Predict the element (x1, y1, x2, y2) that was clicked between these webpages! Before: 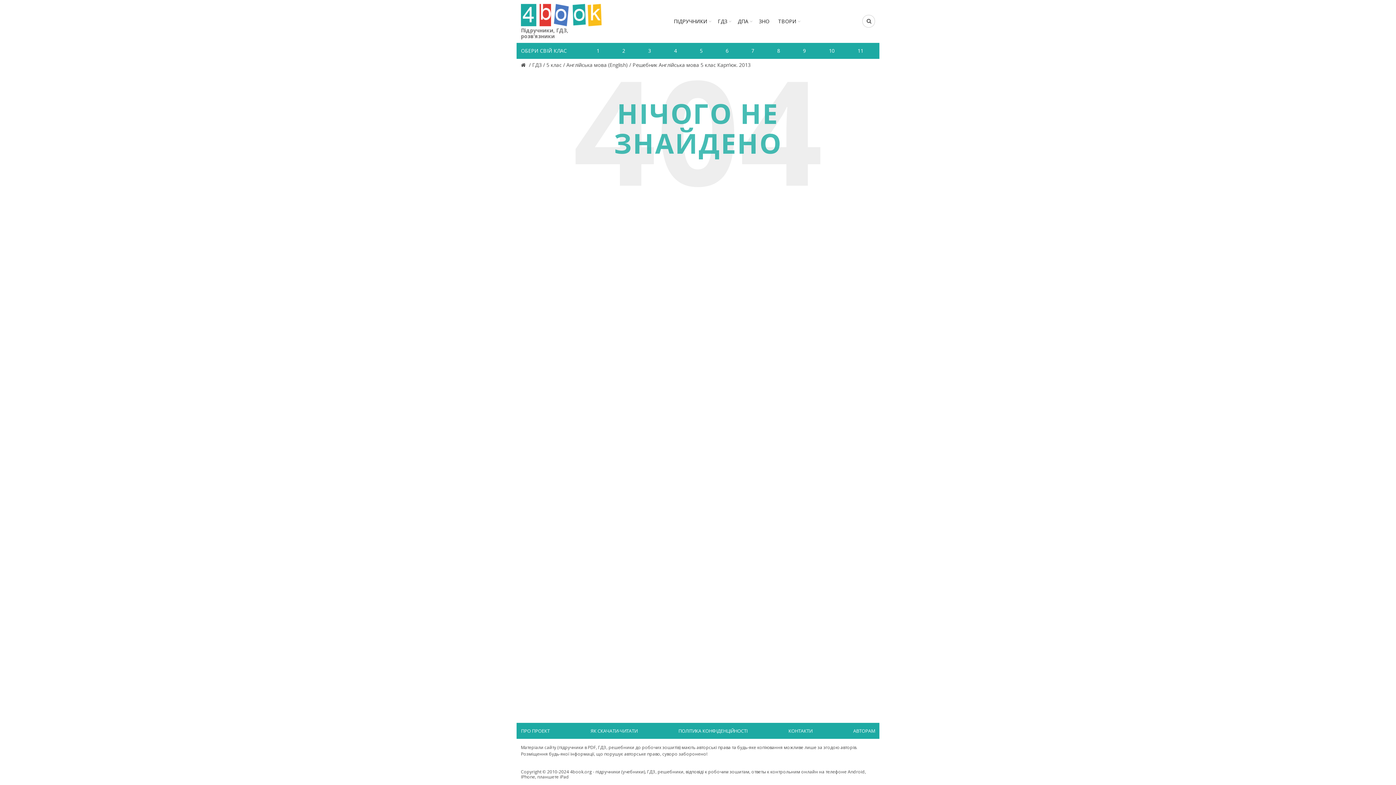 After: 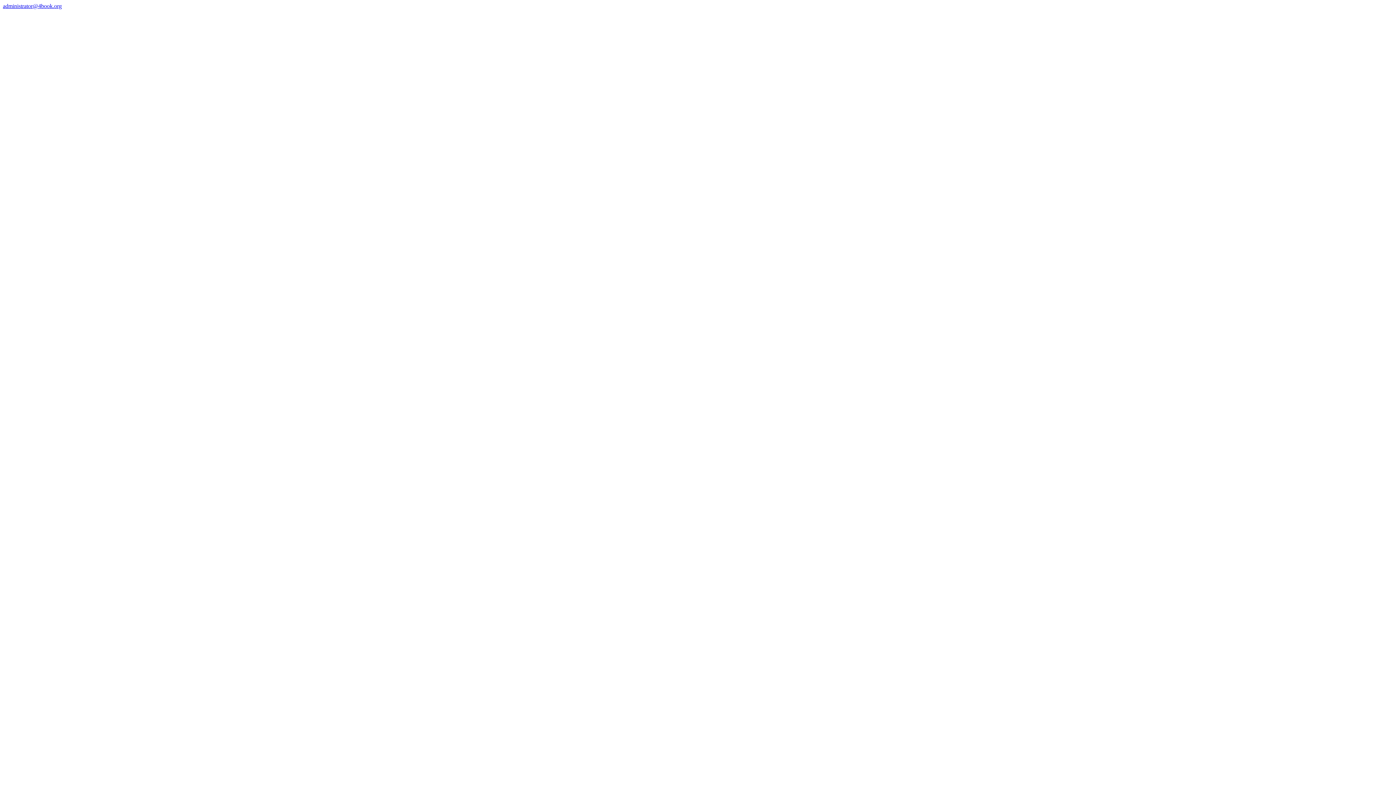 Action: label: КОНТАКТИ bbox: (784, 726, 816, 736)